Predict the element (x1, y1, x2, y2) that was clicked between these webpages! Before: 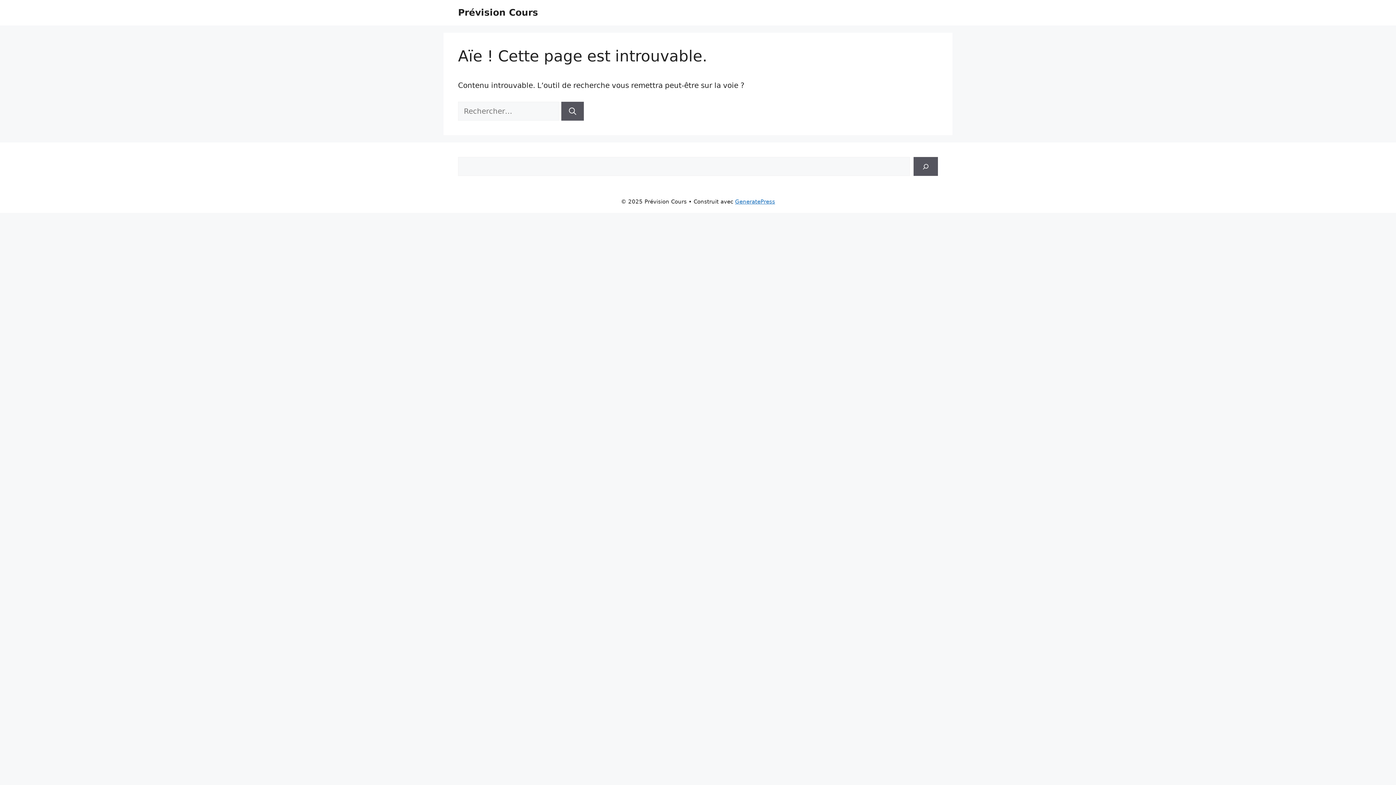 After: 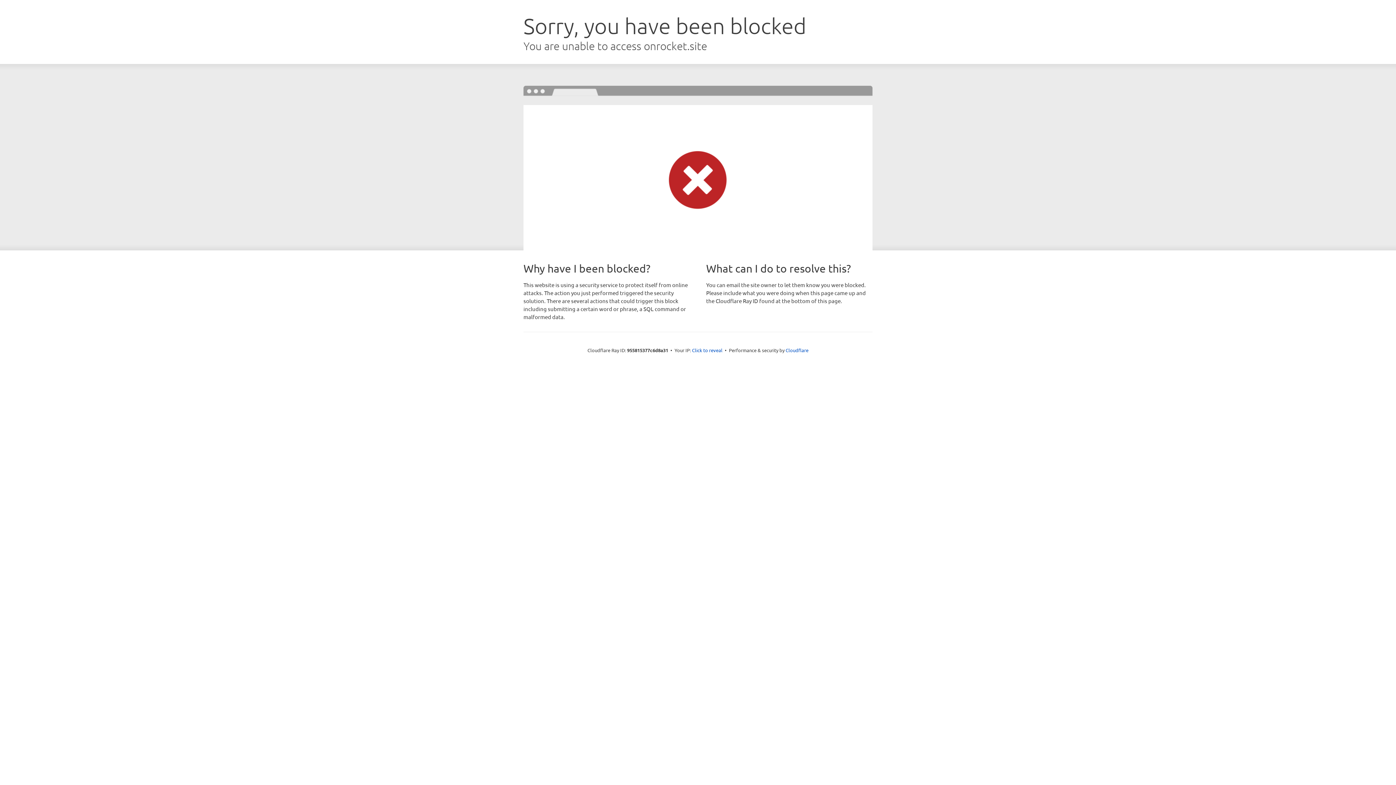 Action: bbox: (735, 198, 775, 205) label: GeneratePress